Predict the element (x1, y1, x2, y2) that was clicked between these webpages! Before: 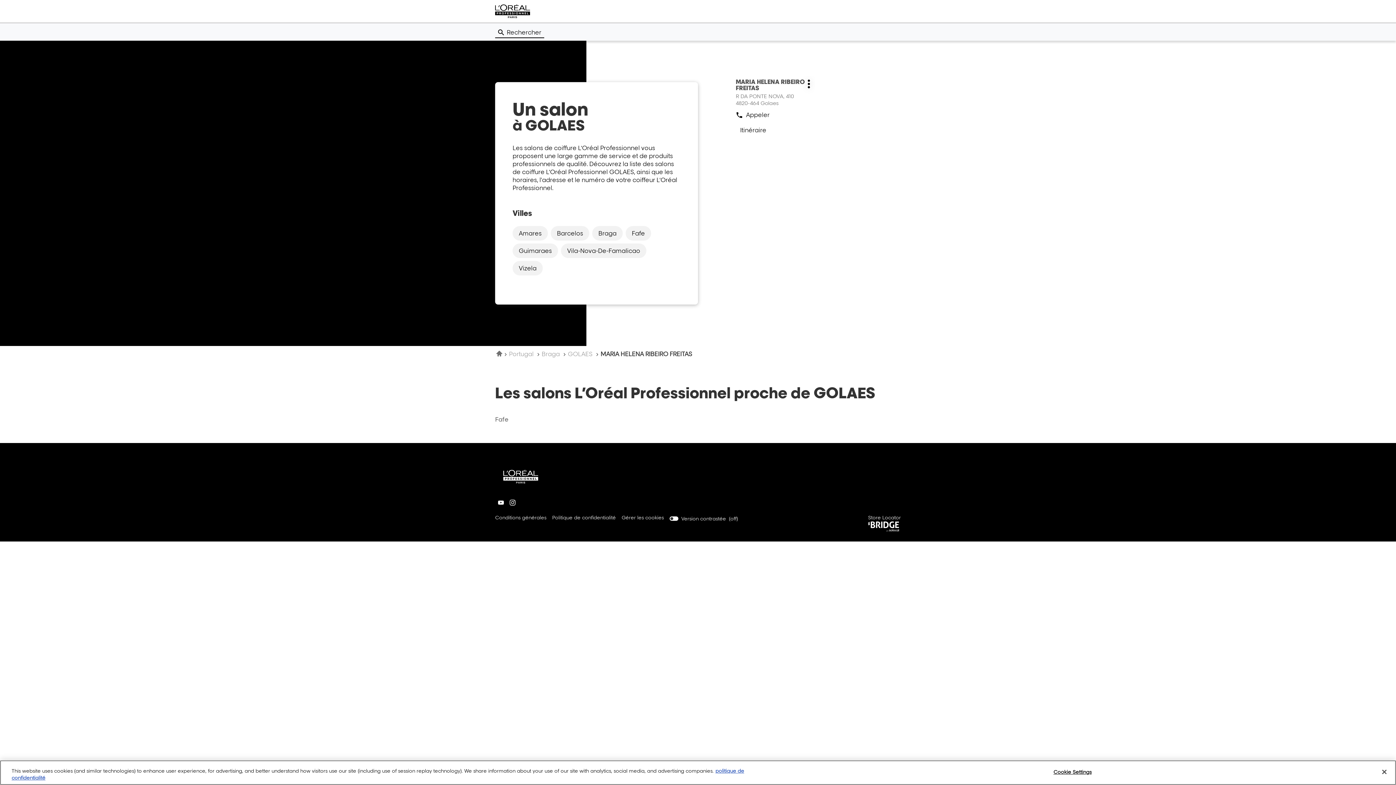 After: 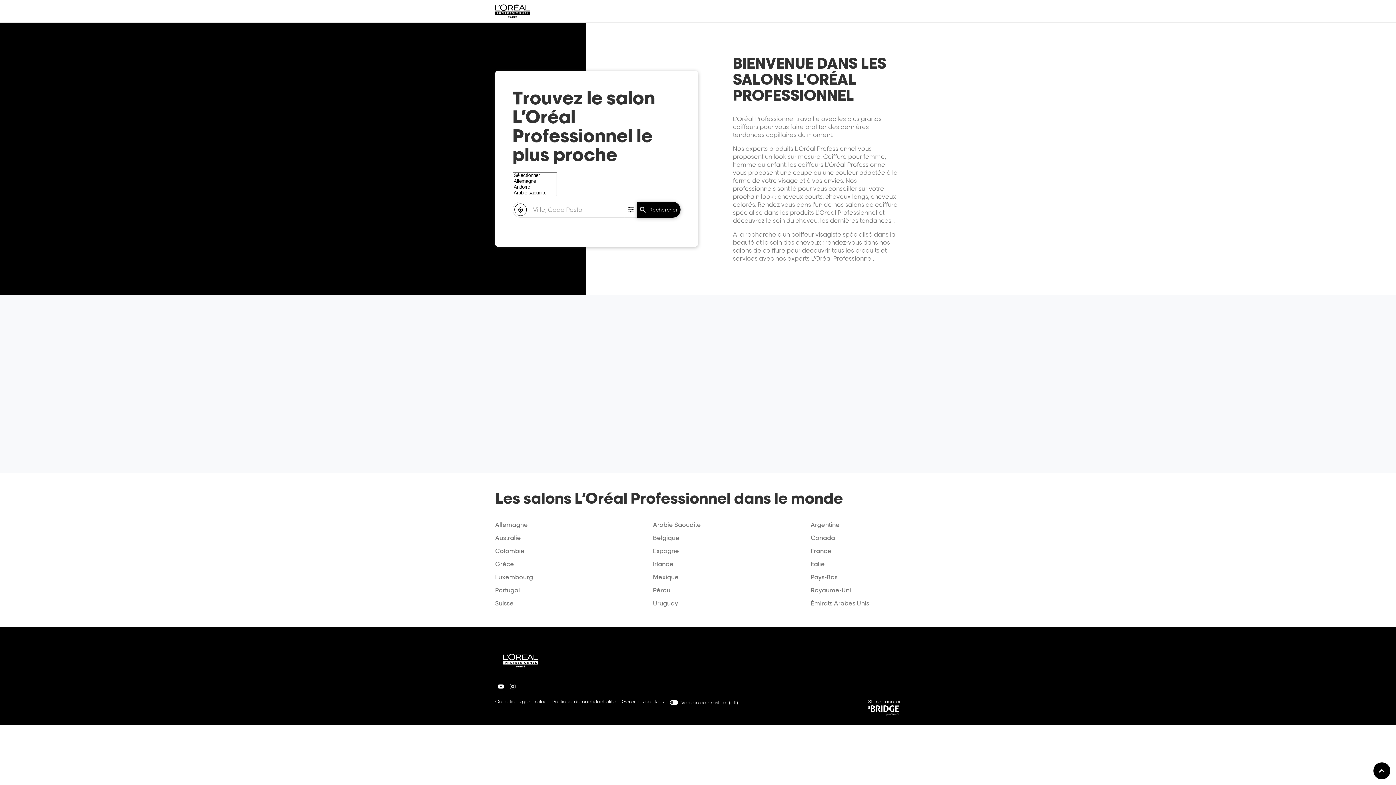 Action: bbox: (495, 460, 590, 497)